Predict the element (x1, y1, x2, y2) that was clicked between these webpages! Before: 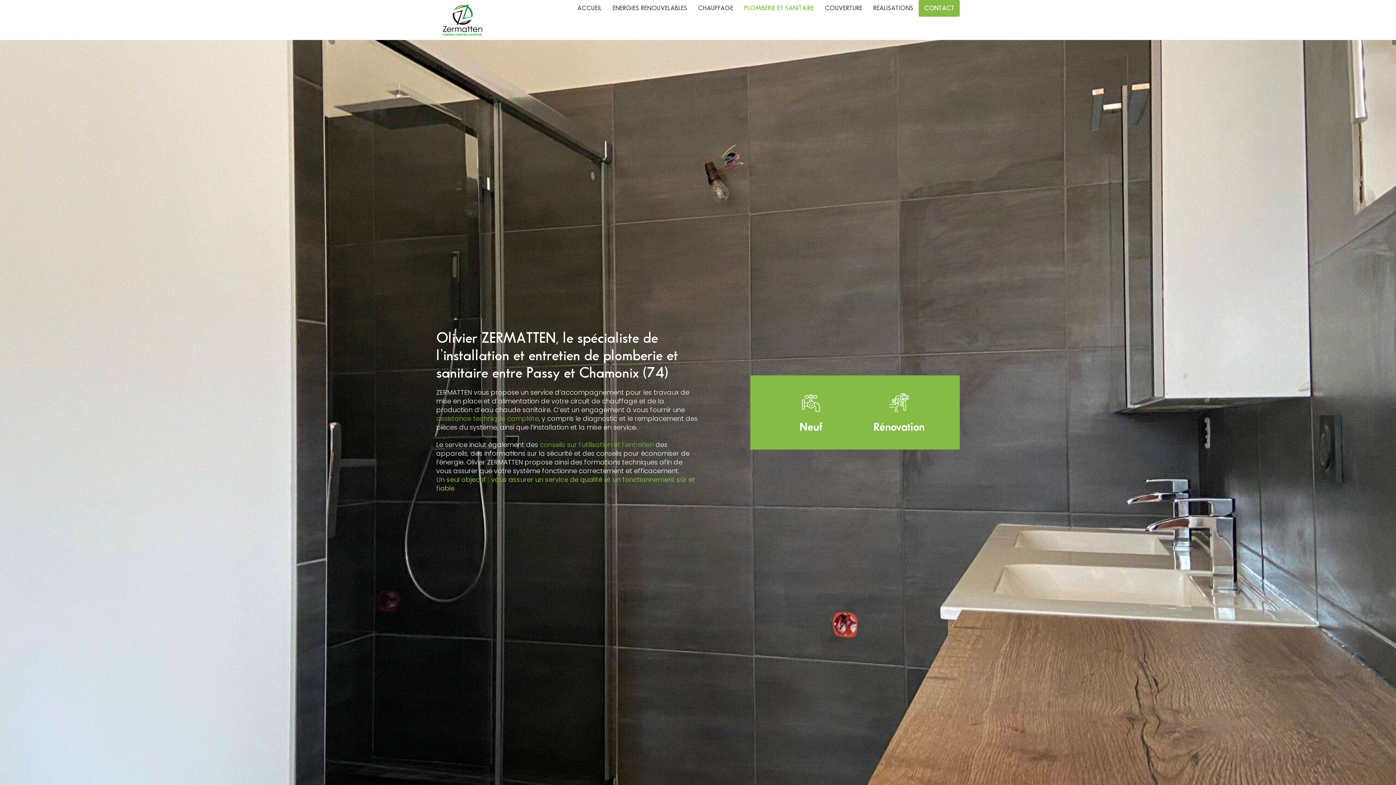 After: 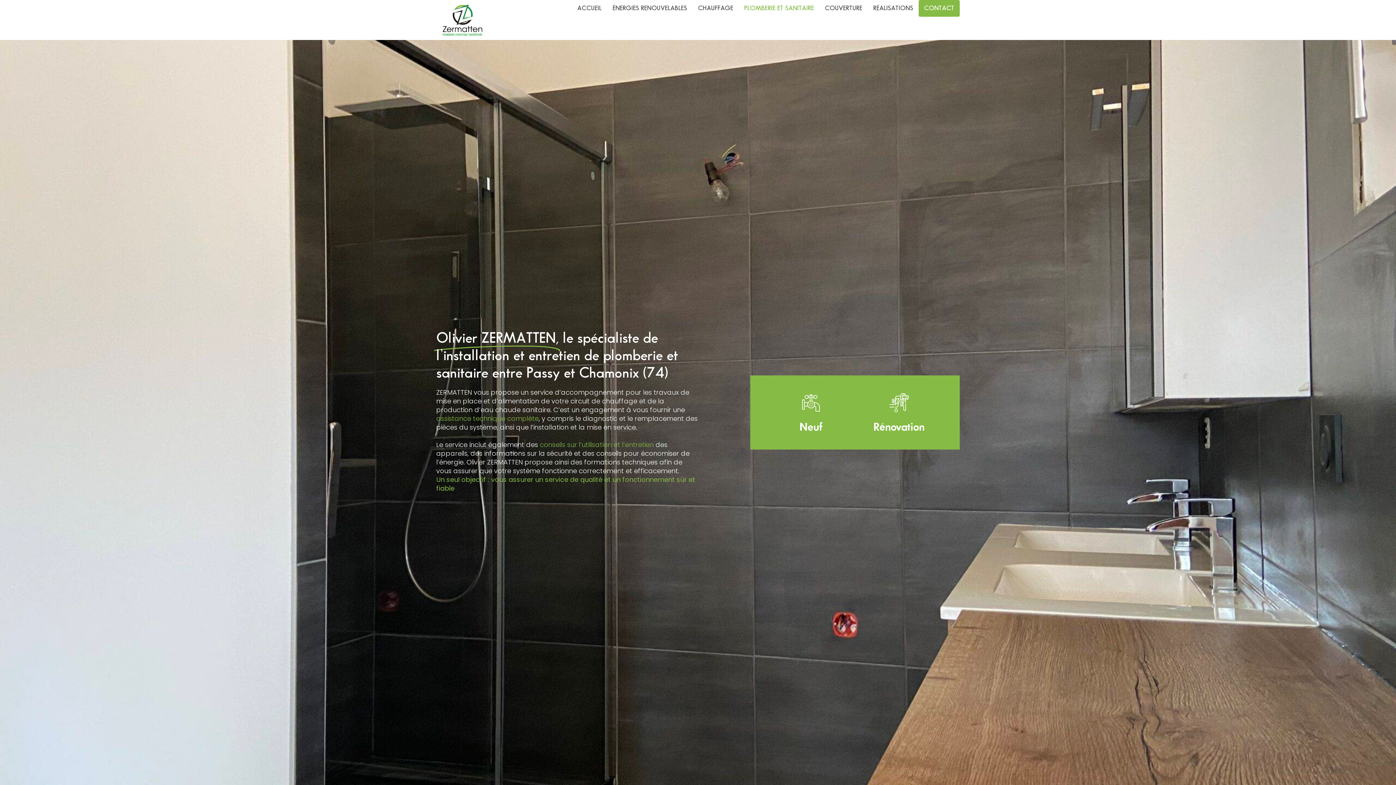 Action: label: PLOMBERIE ET SANITAIRE bbox: (738, 0, 819, 16)